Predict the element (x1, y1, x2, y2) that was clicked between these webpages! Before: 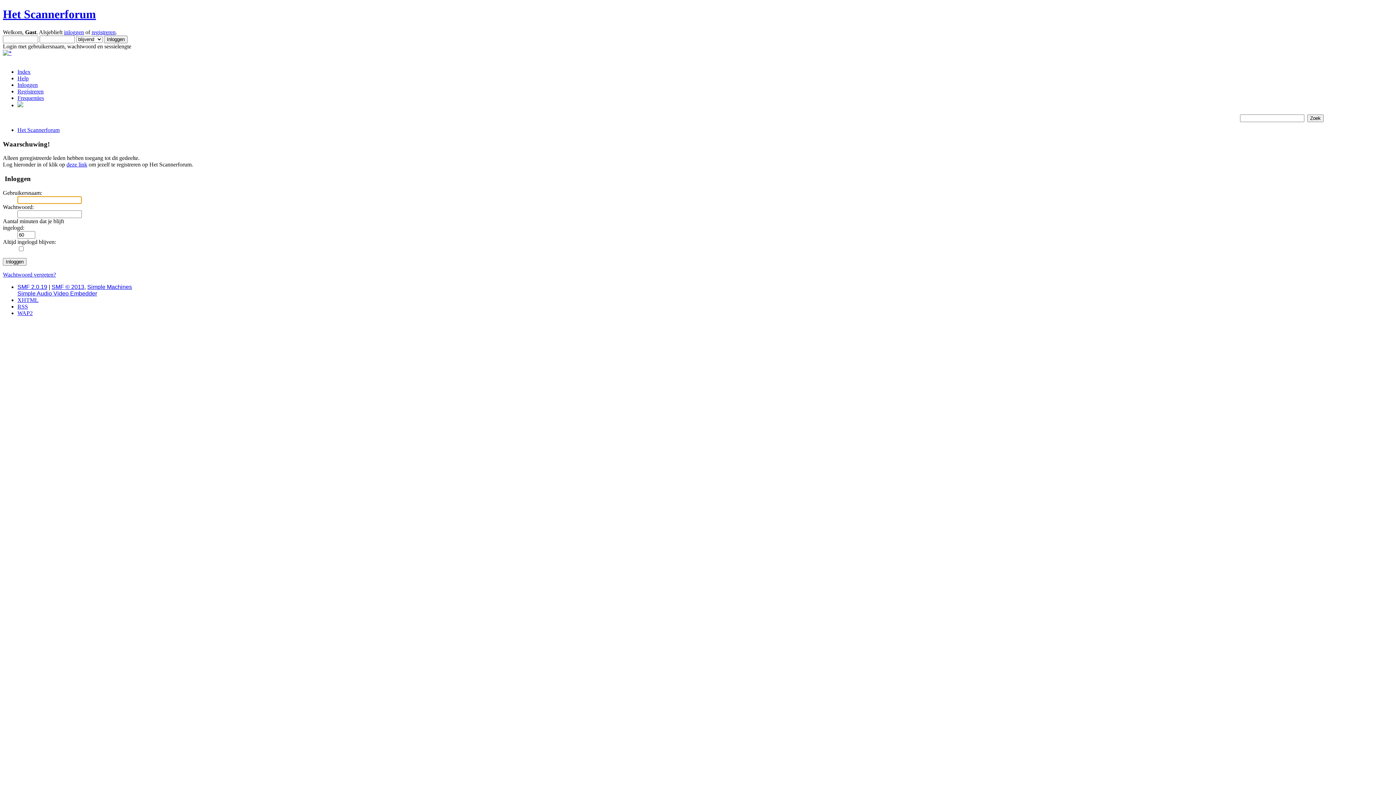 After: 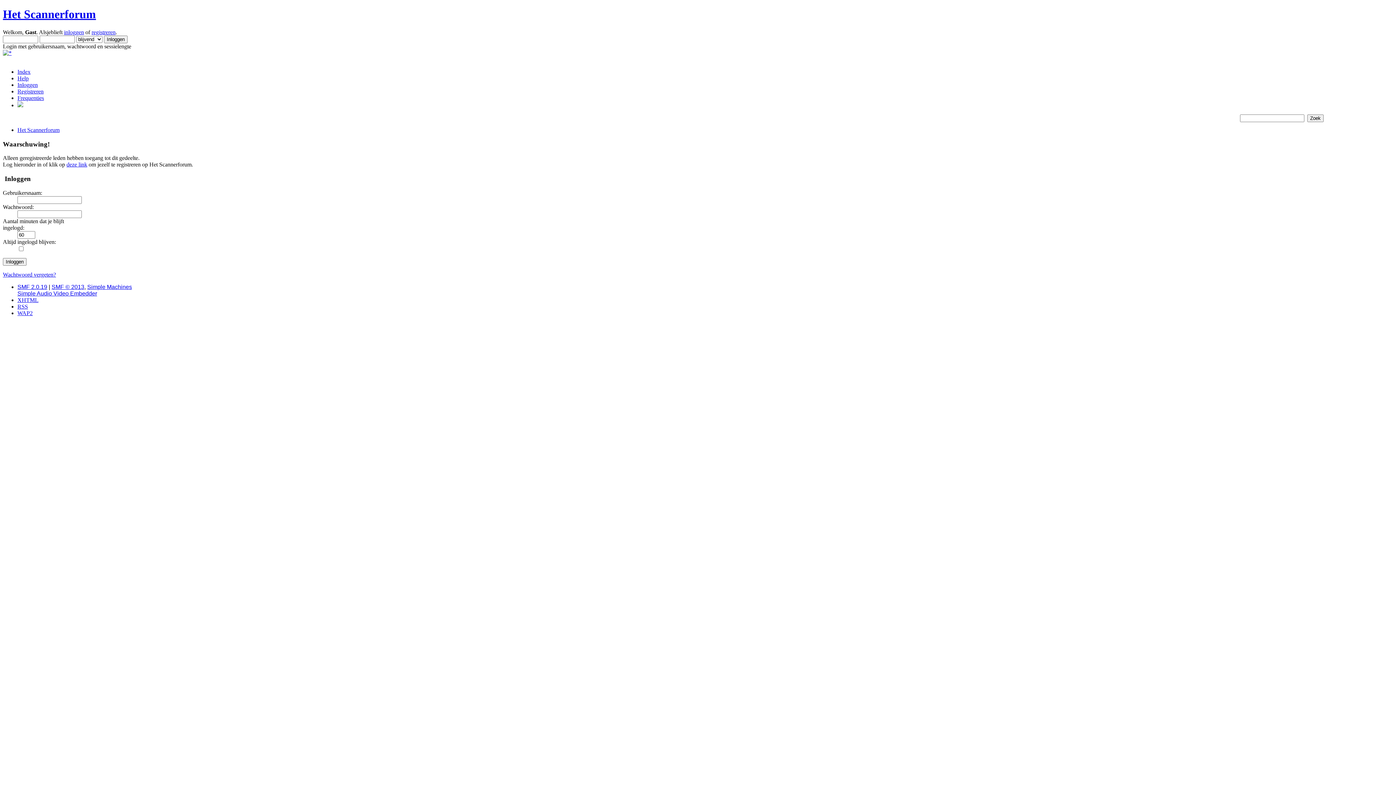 Action: bbox: (17, 94, 44, 101) label: Frequenties